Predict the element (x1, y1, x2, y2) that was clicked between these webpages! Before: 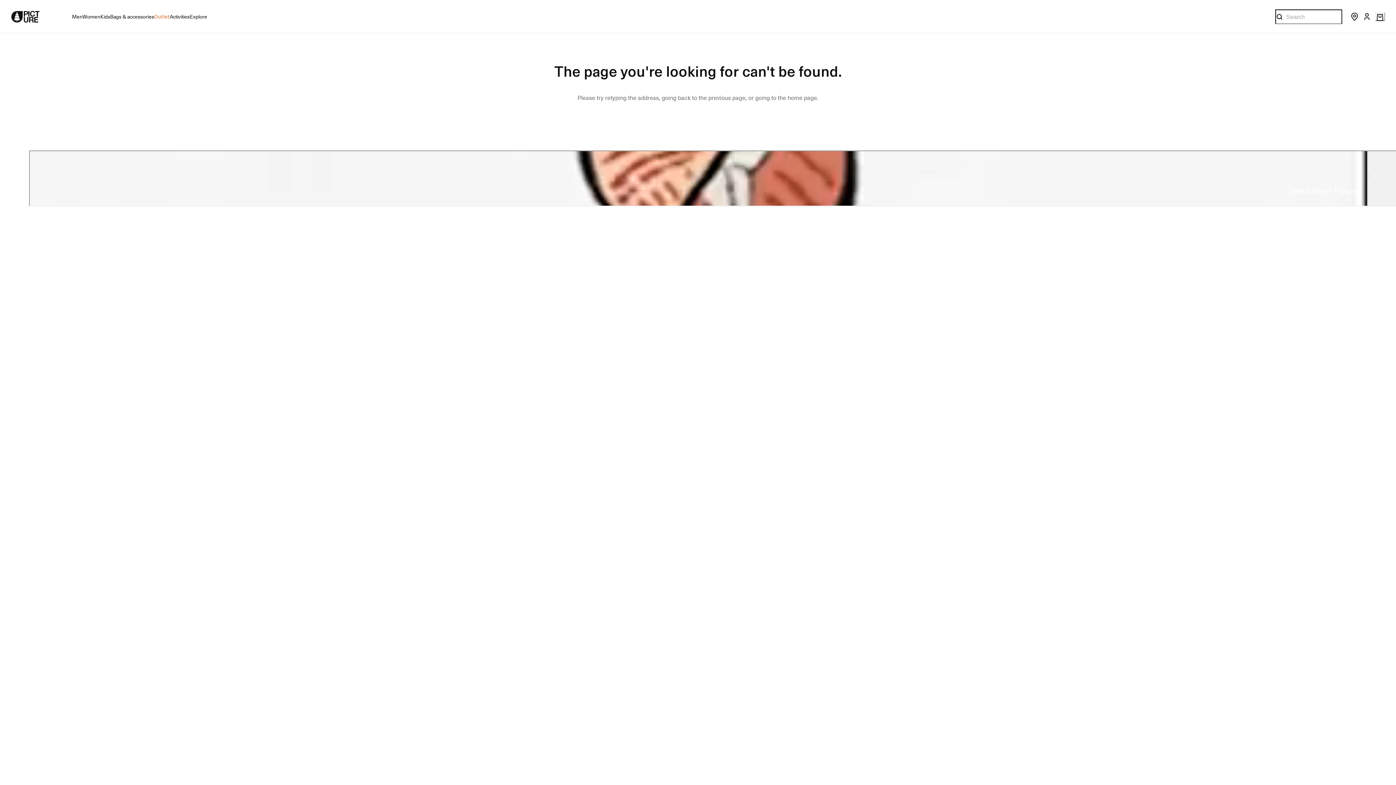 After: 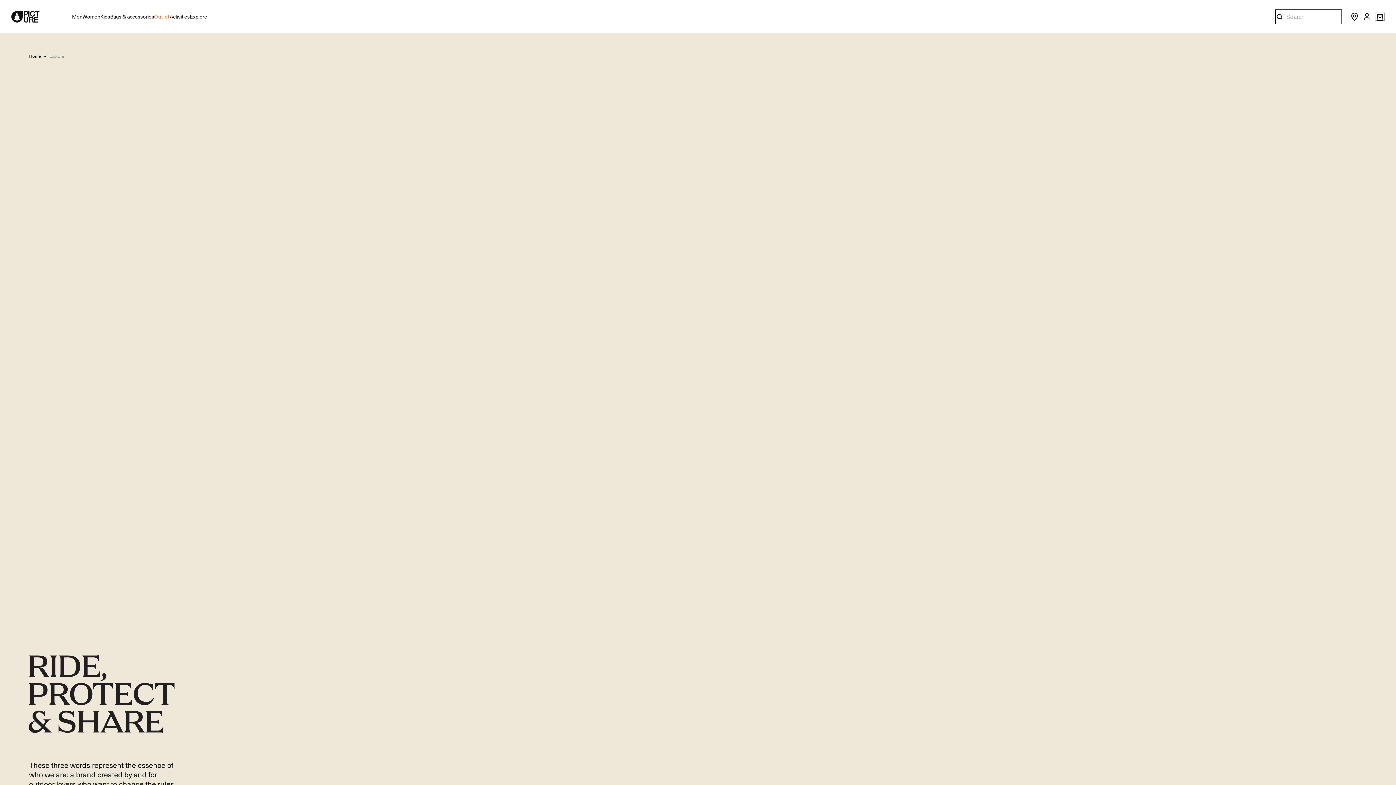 Action: label: Explore bbox: (189, 5, 207, 27)